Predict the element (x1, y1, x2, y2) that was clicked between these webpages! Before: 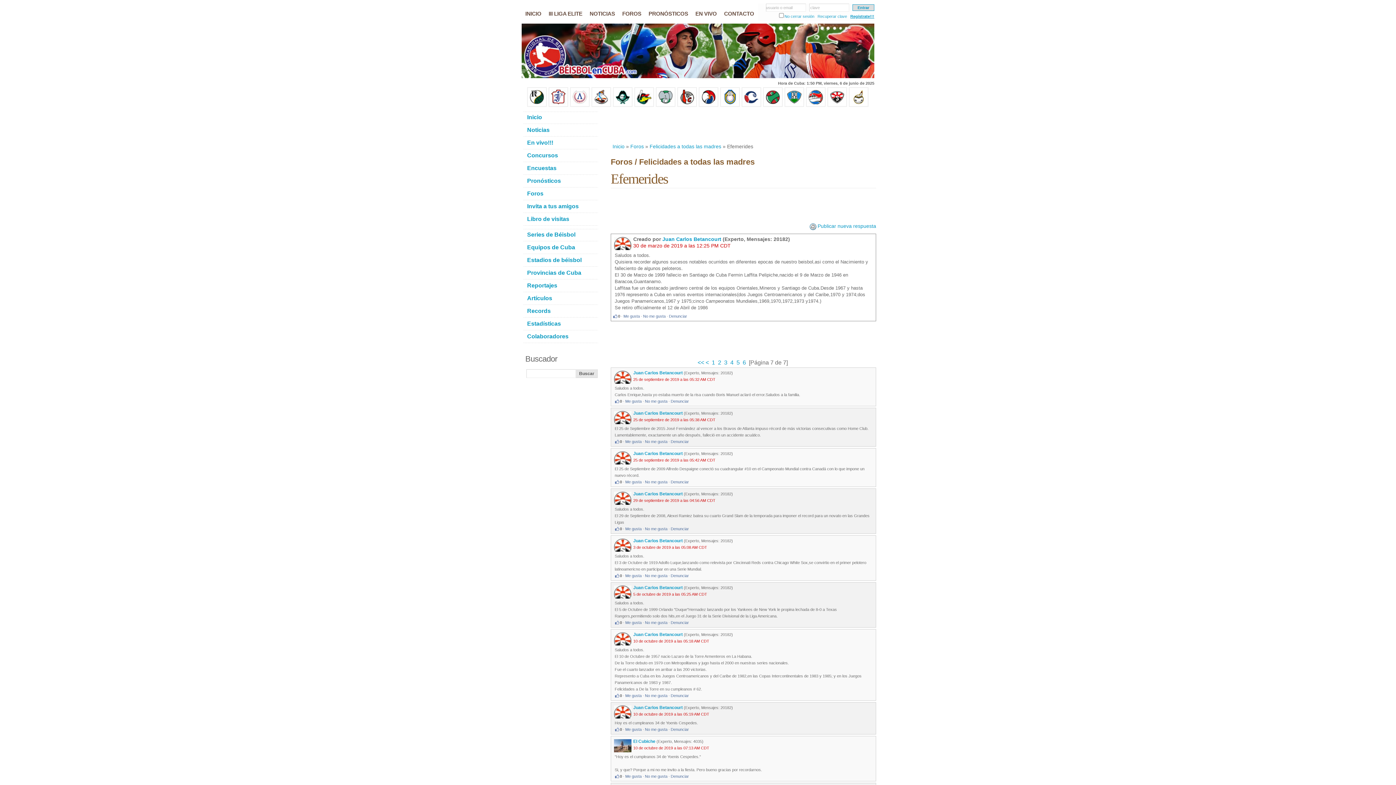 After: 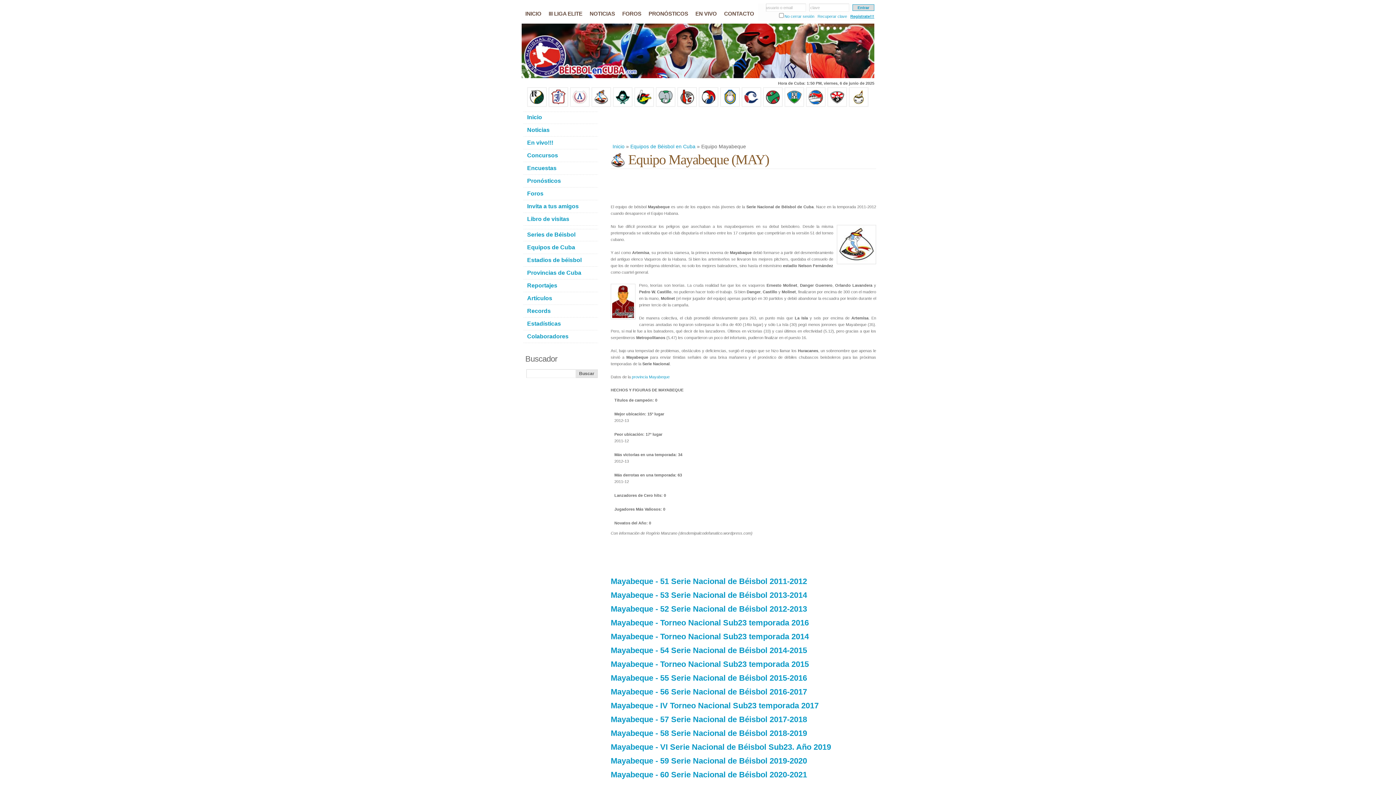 Action: bbox: (591, 103, 611, 107)